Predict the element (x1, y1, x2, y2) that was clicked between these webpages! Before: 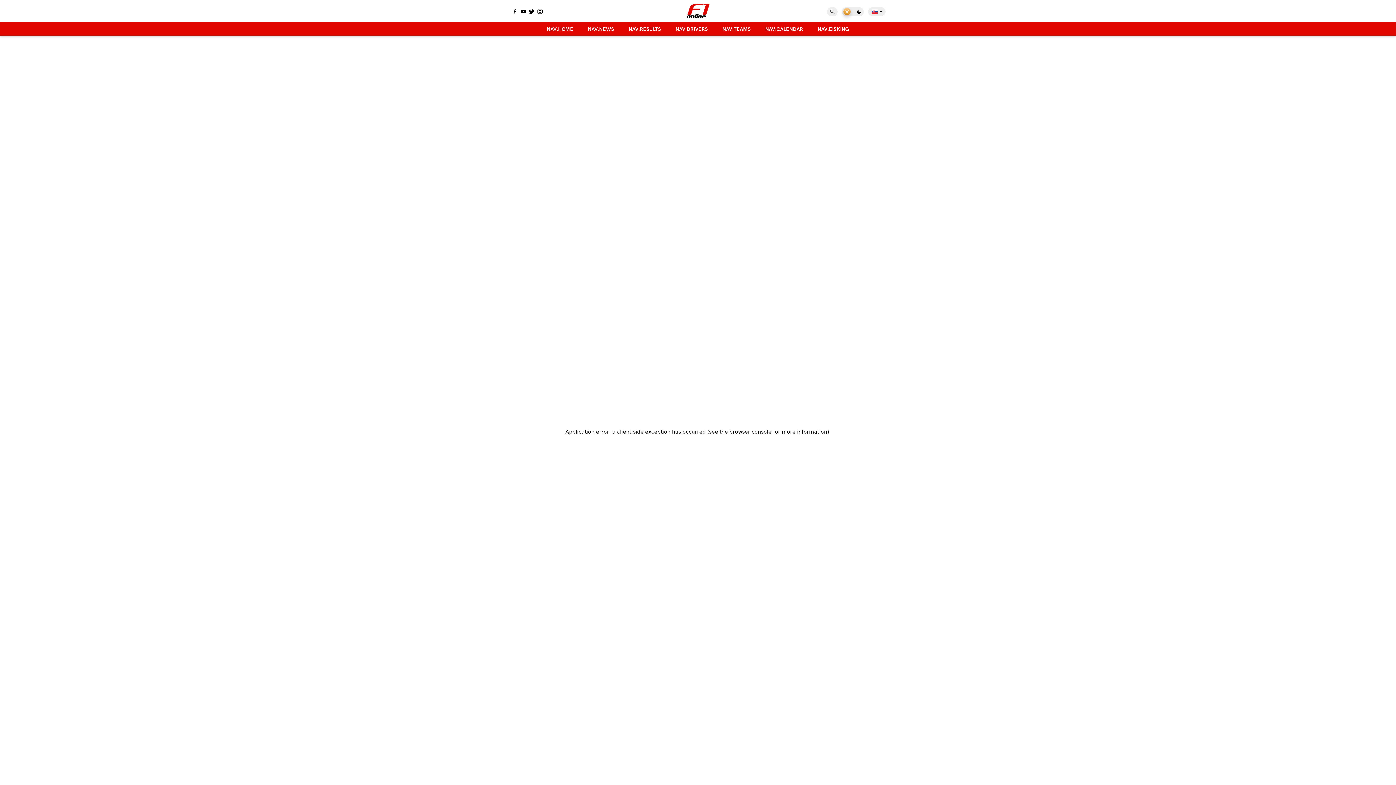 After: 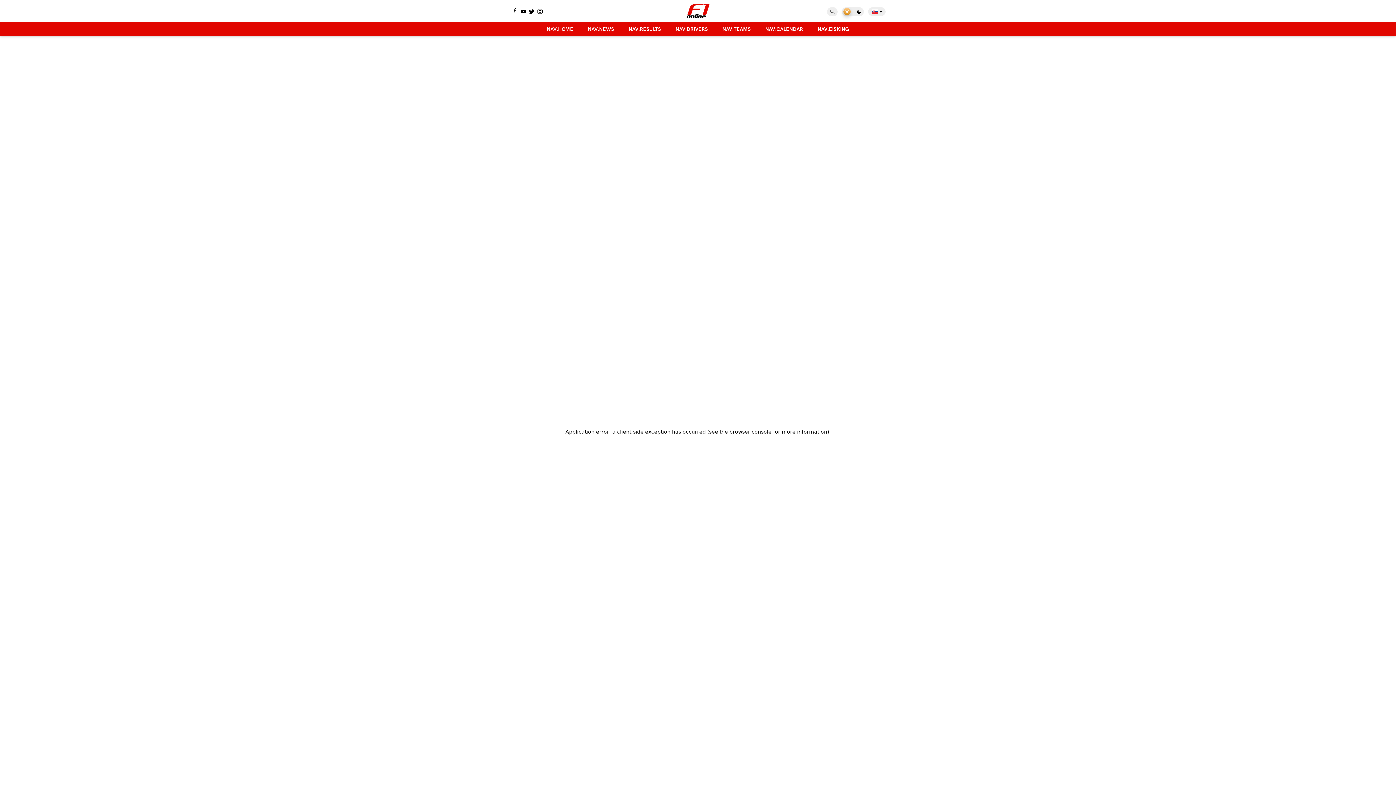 Action: bbox: (510, 8, 519, 15)